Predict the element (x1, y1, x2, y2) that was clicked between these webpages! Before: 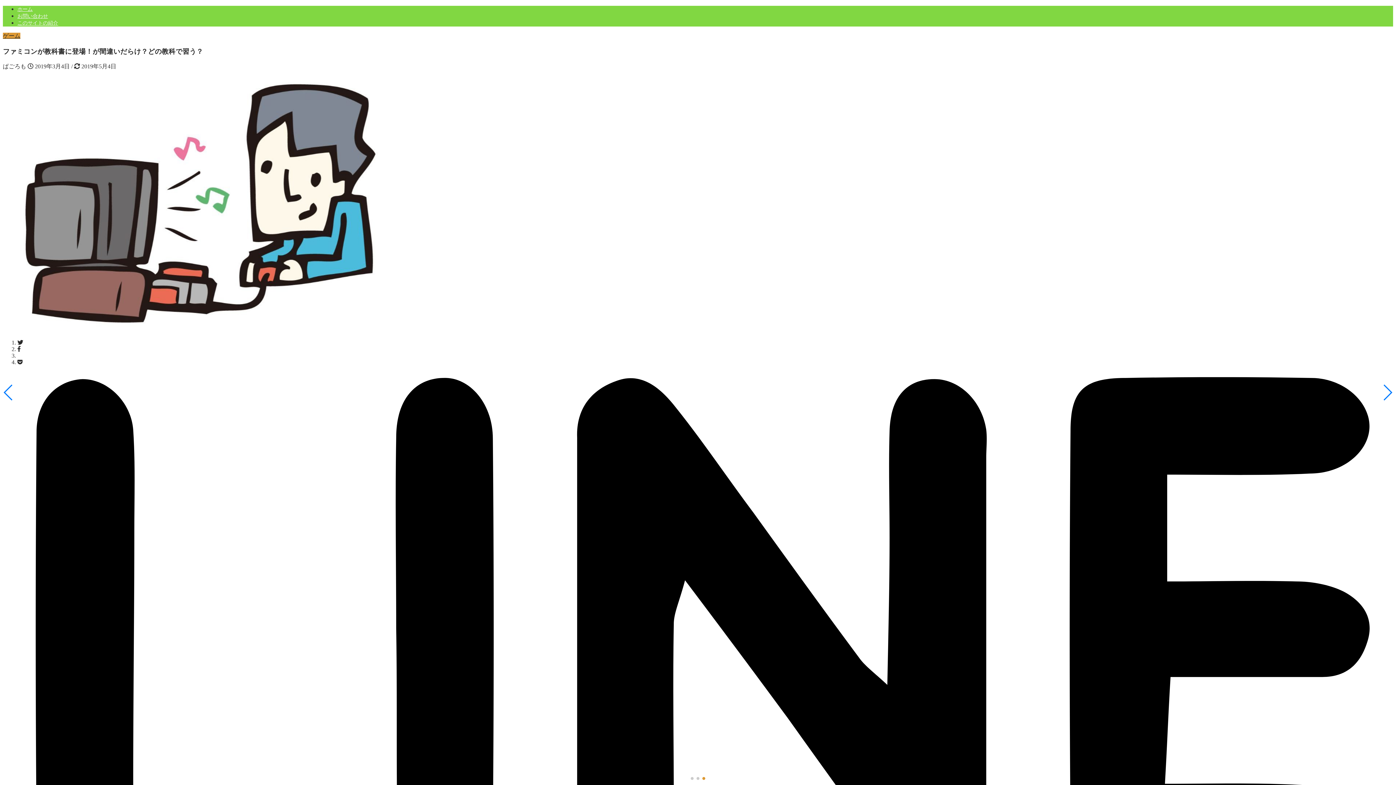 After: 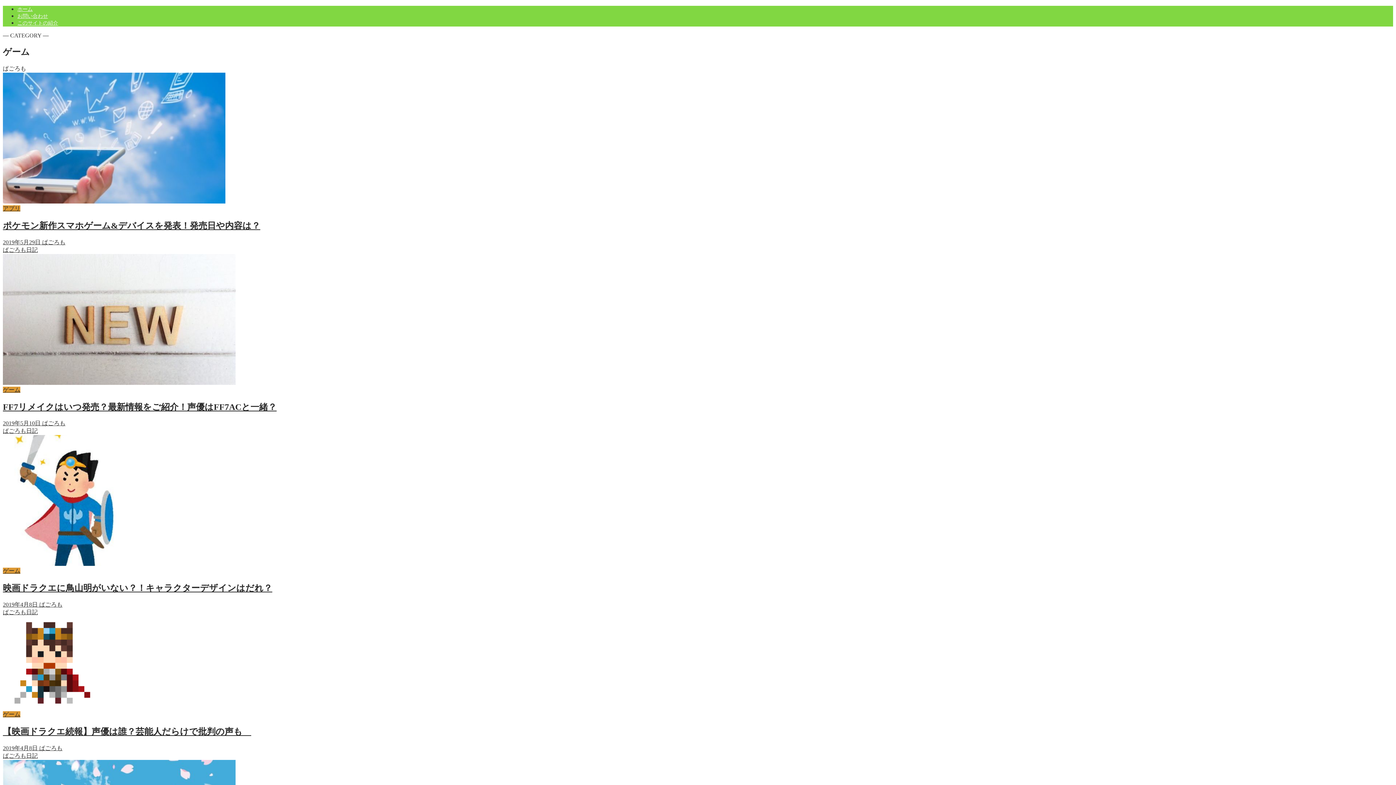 Action: bbox: (2, 32, 20, 38) label: ゲーム